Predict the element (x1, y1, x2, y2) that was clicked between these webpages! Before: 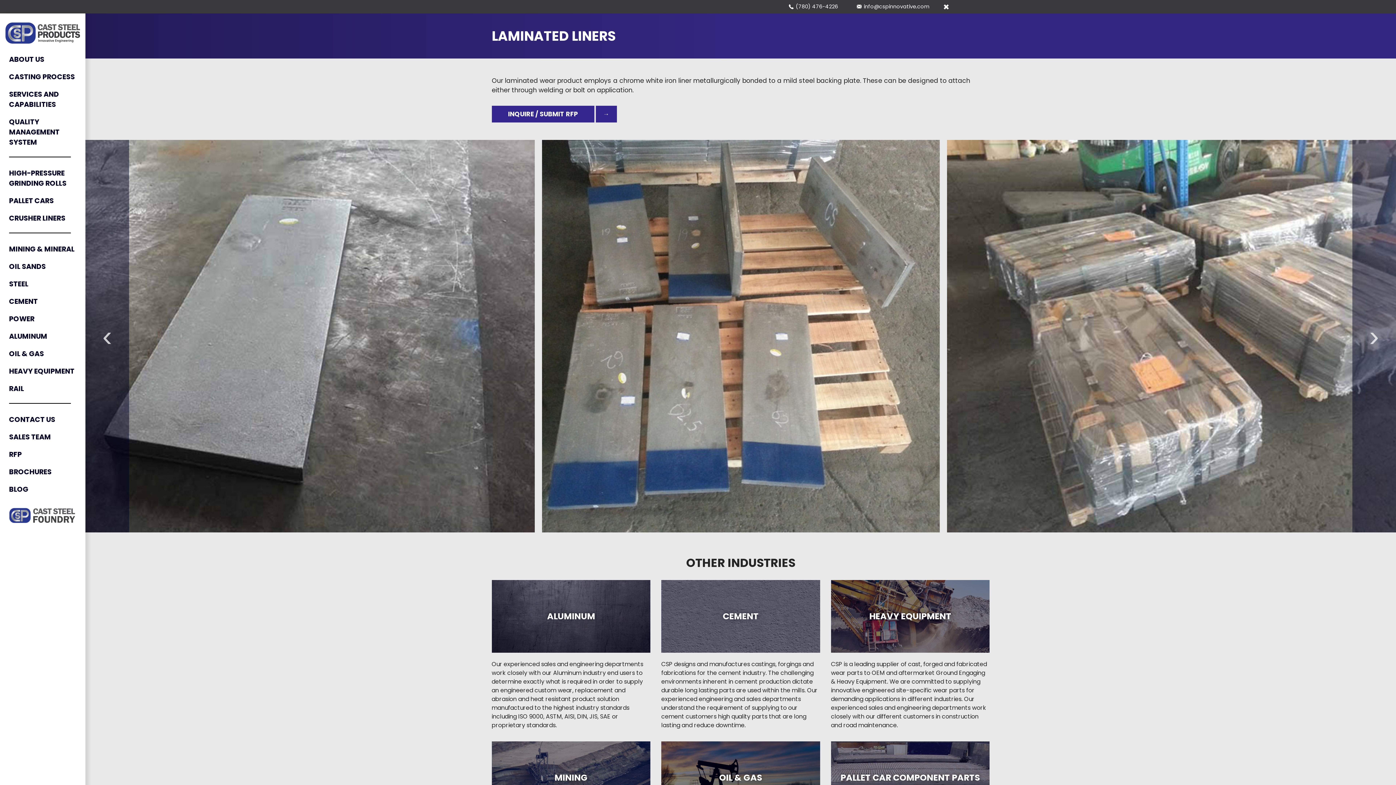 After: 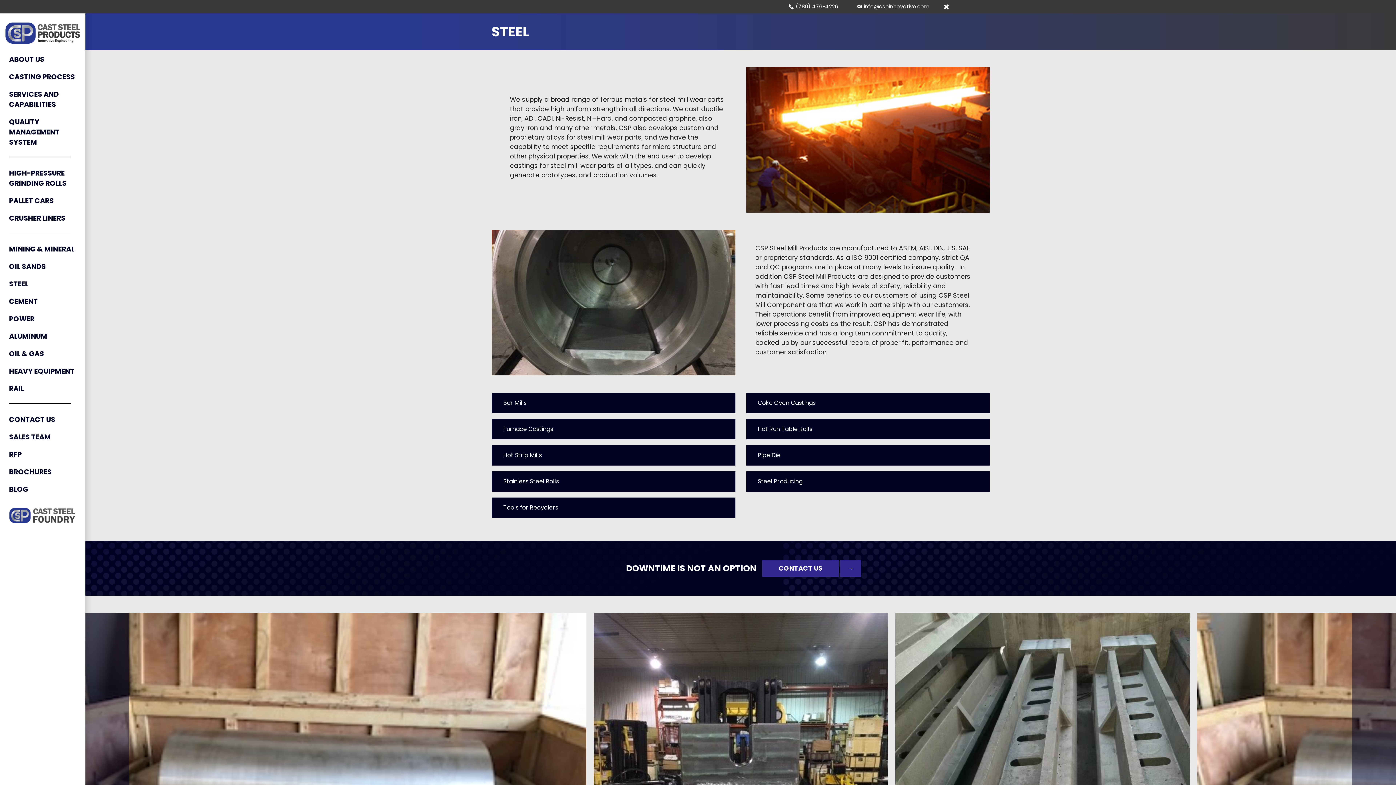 Action: label: STEEL bbox: (9, 275, 76, 293)